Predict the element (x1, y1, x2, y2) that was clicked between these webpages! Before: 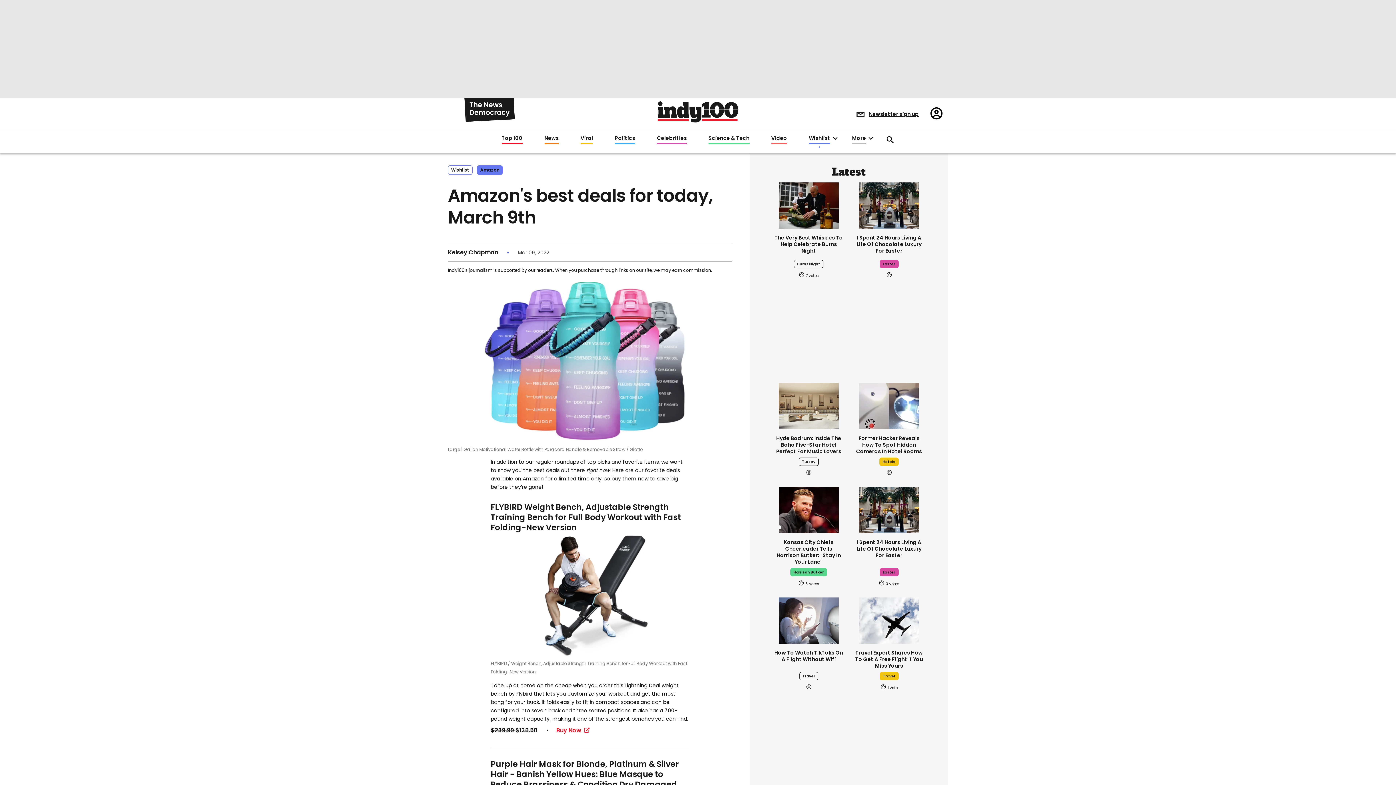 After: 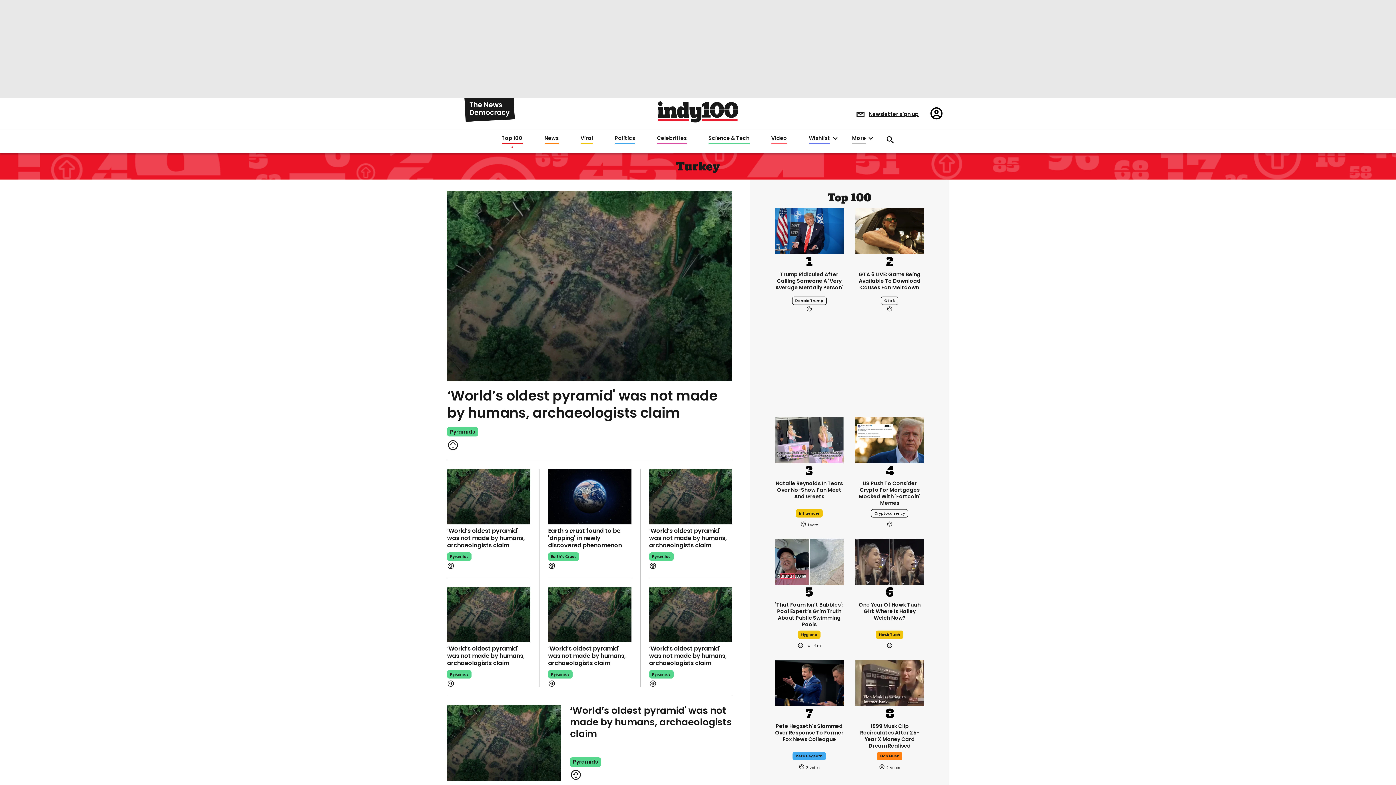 Action: bbox: (799, 457, 818, 466) label: Turkey